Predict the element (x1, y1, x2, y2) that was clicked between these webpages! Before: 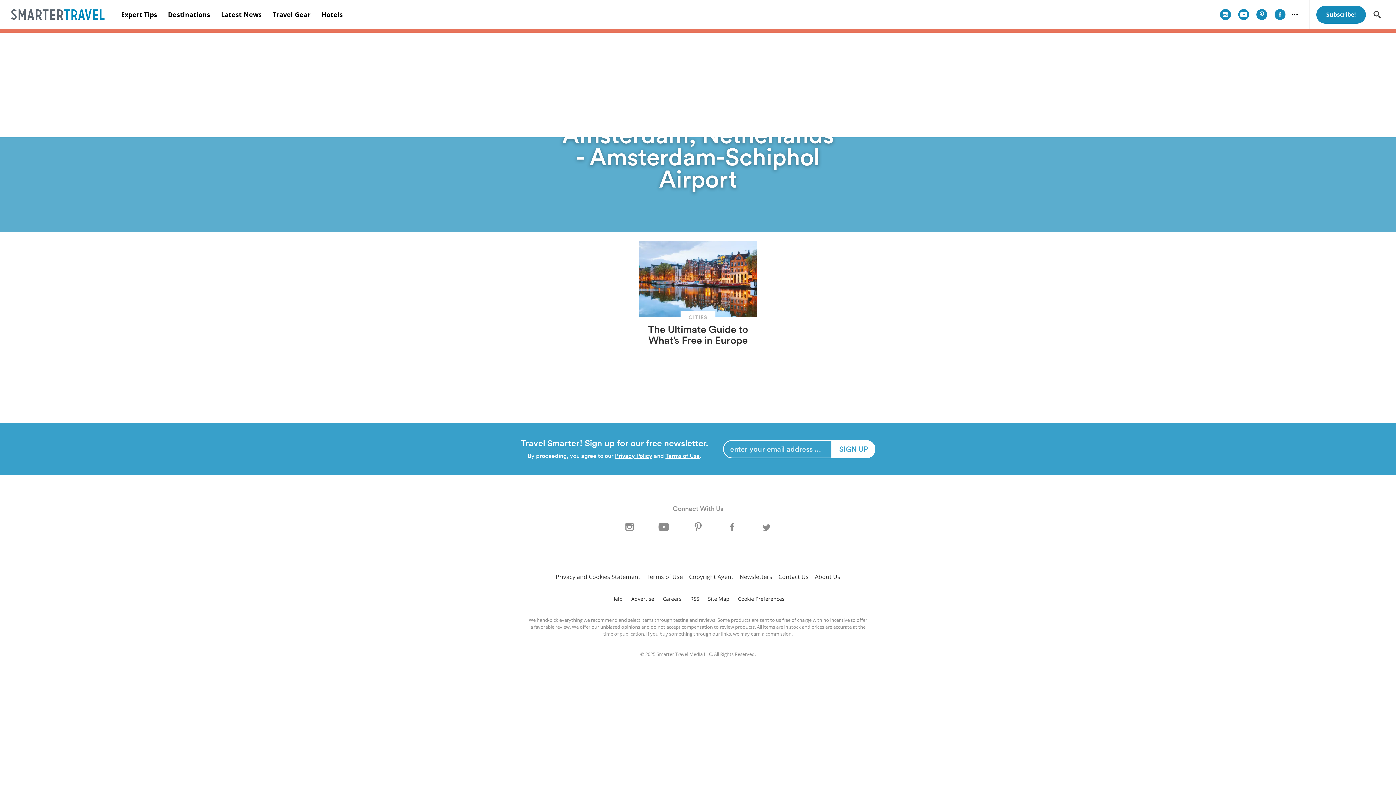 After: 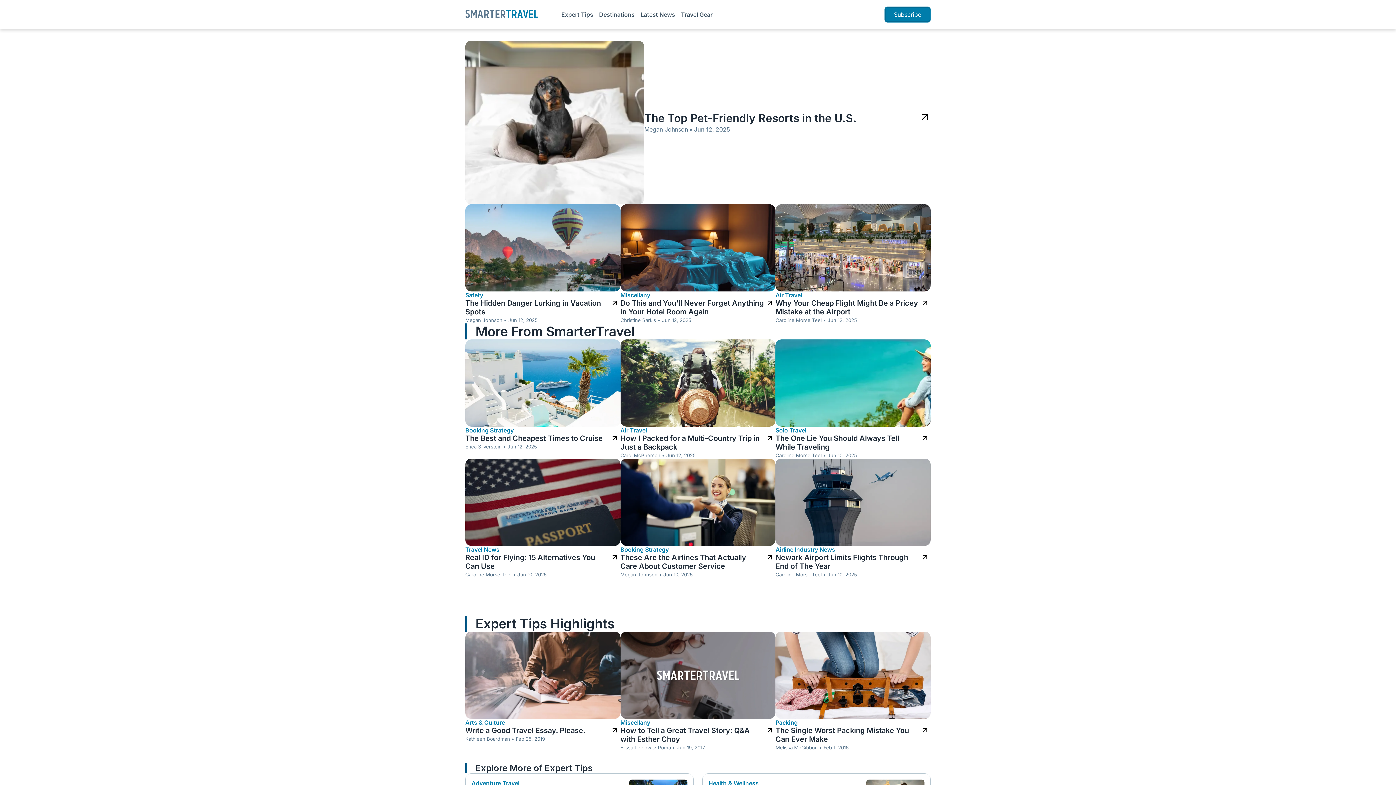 Action: bbox: (10, 9, 104, 20)